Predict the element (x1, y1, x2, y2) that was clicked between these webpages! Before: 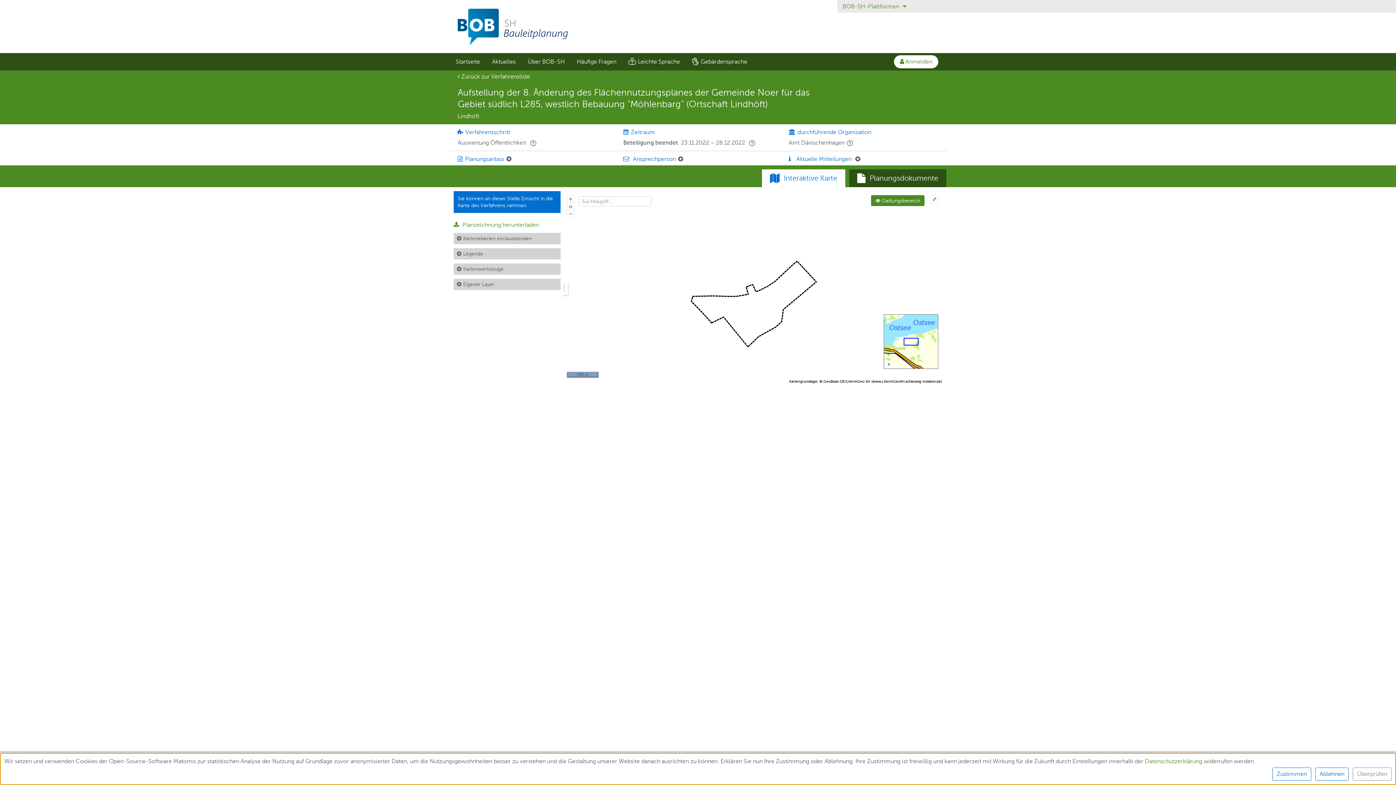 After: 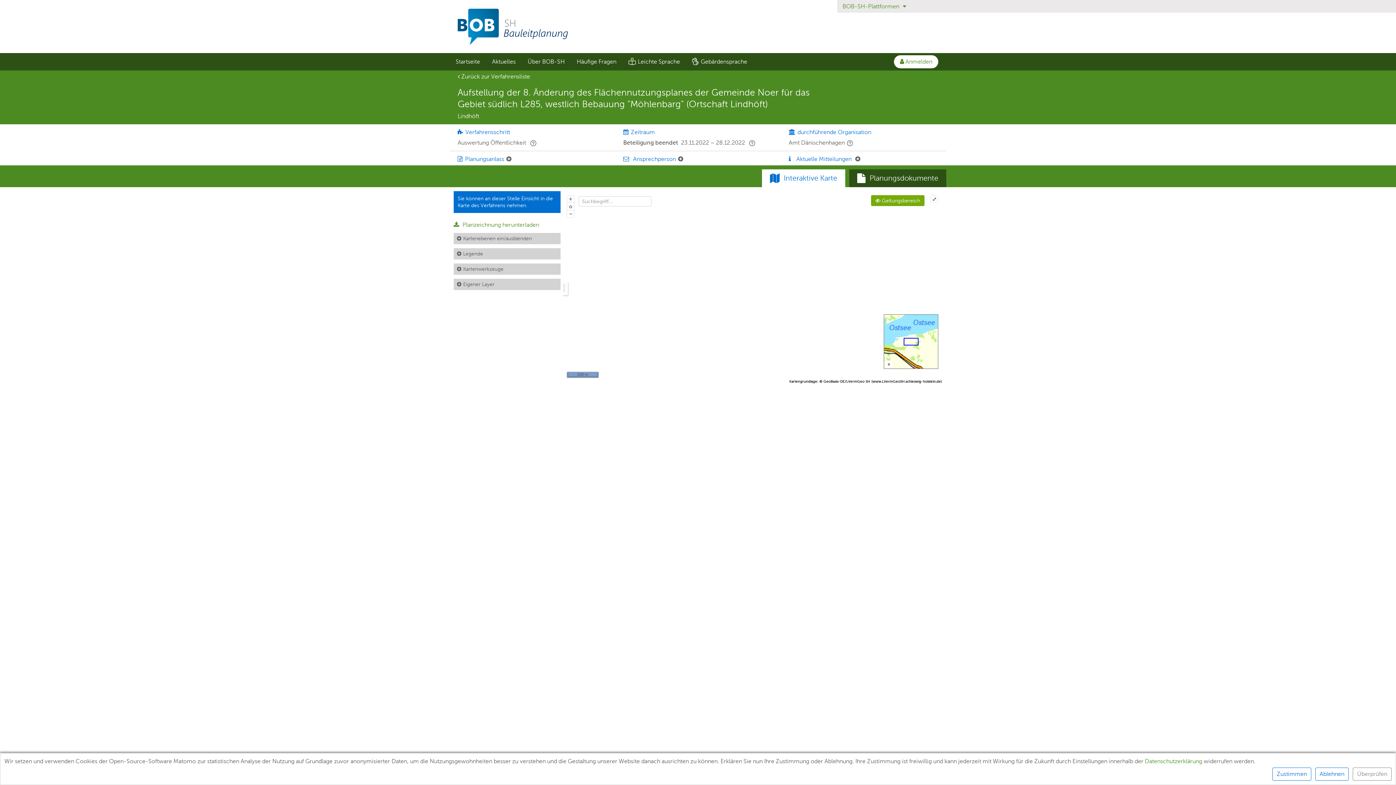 Action: bbox: (871, 195, 924, 206) label:  Geltungsbereich